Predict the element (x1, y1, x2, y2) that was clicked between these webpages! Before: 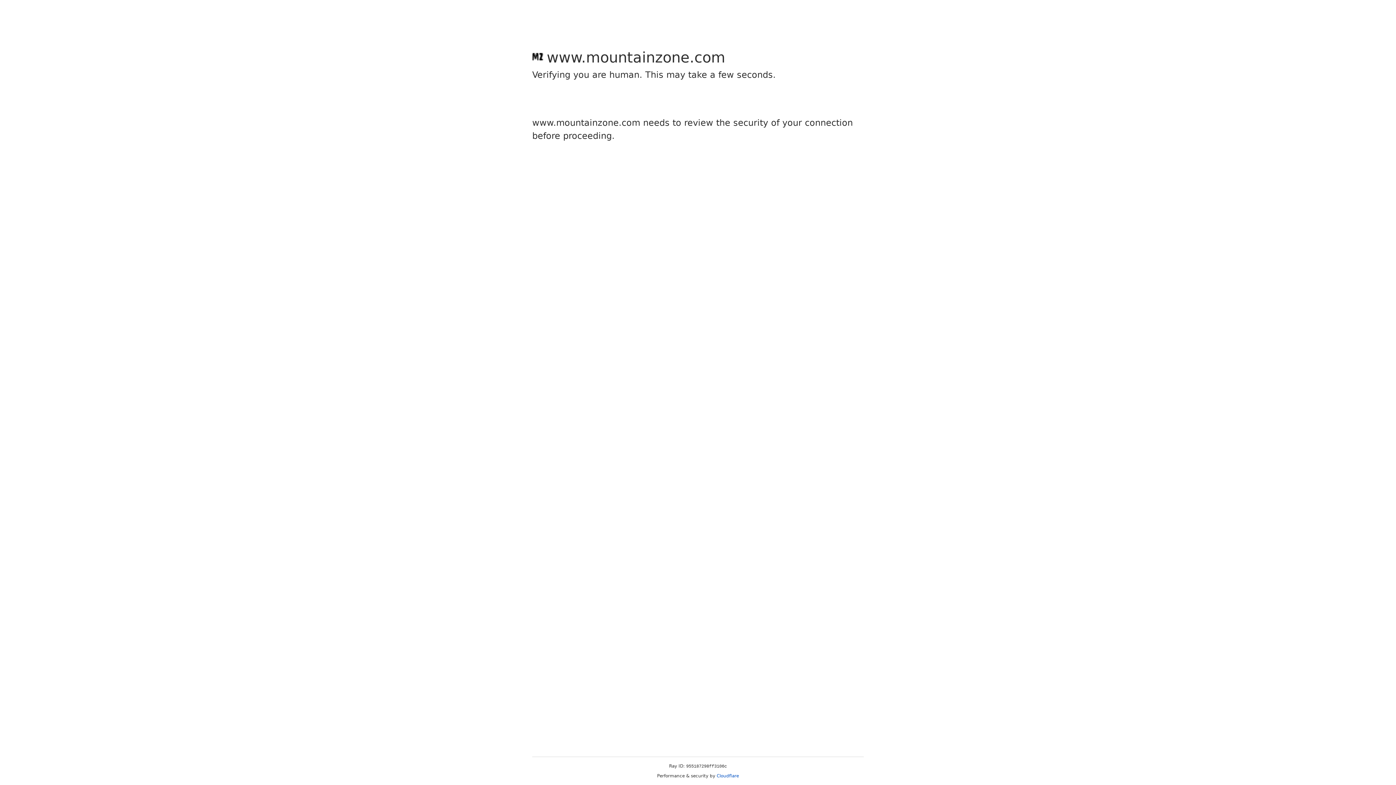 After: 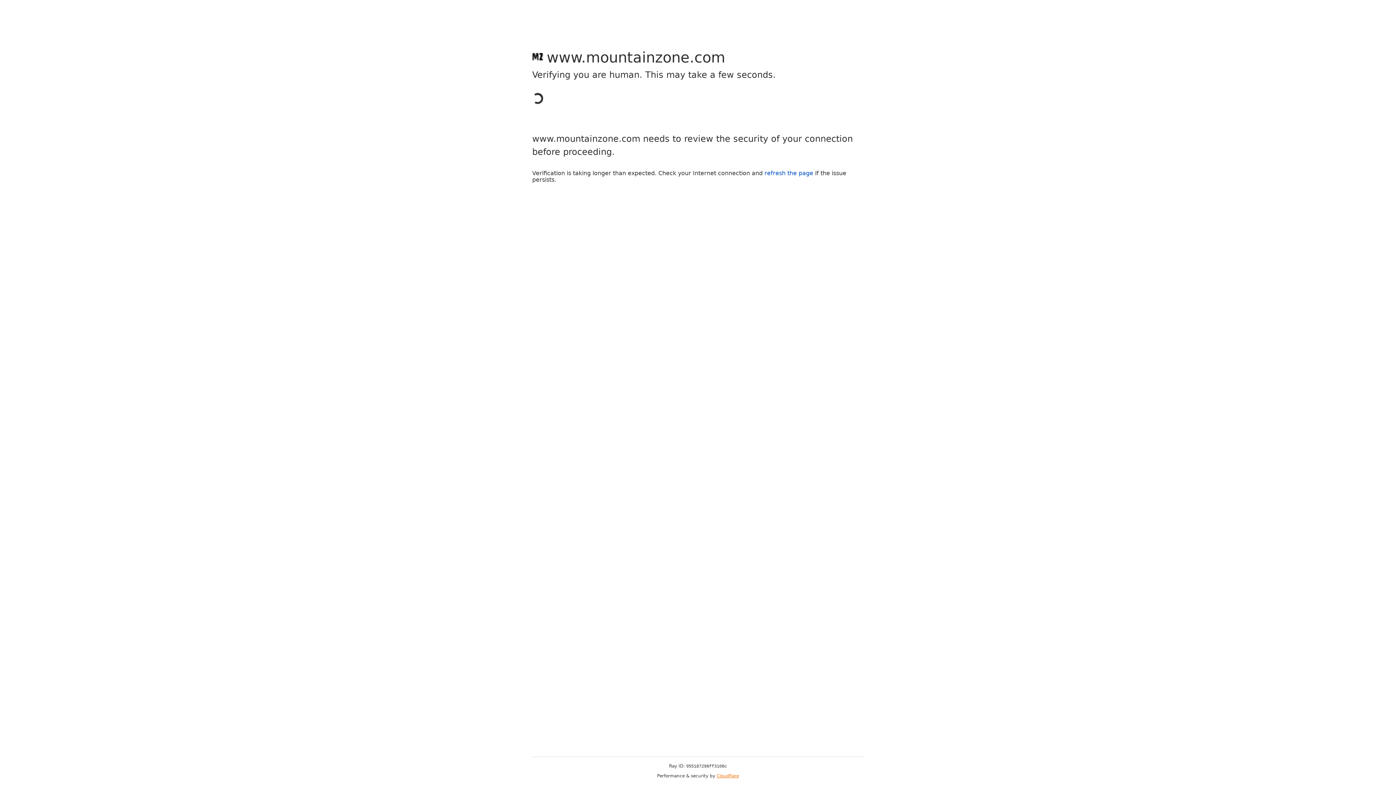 Action: label: Cloudflare bbox: (716, 773, 739, 778)